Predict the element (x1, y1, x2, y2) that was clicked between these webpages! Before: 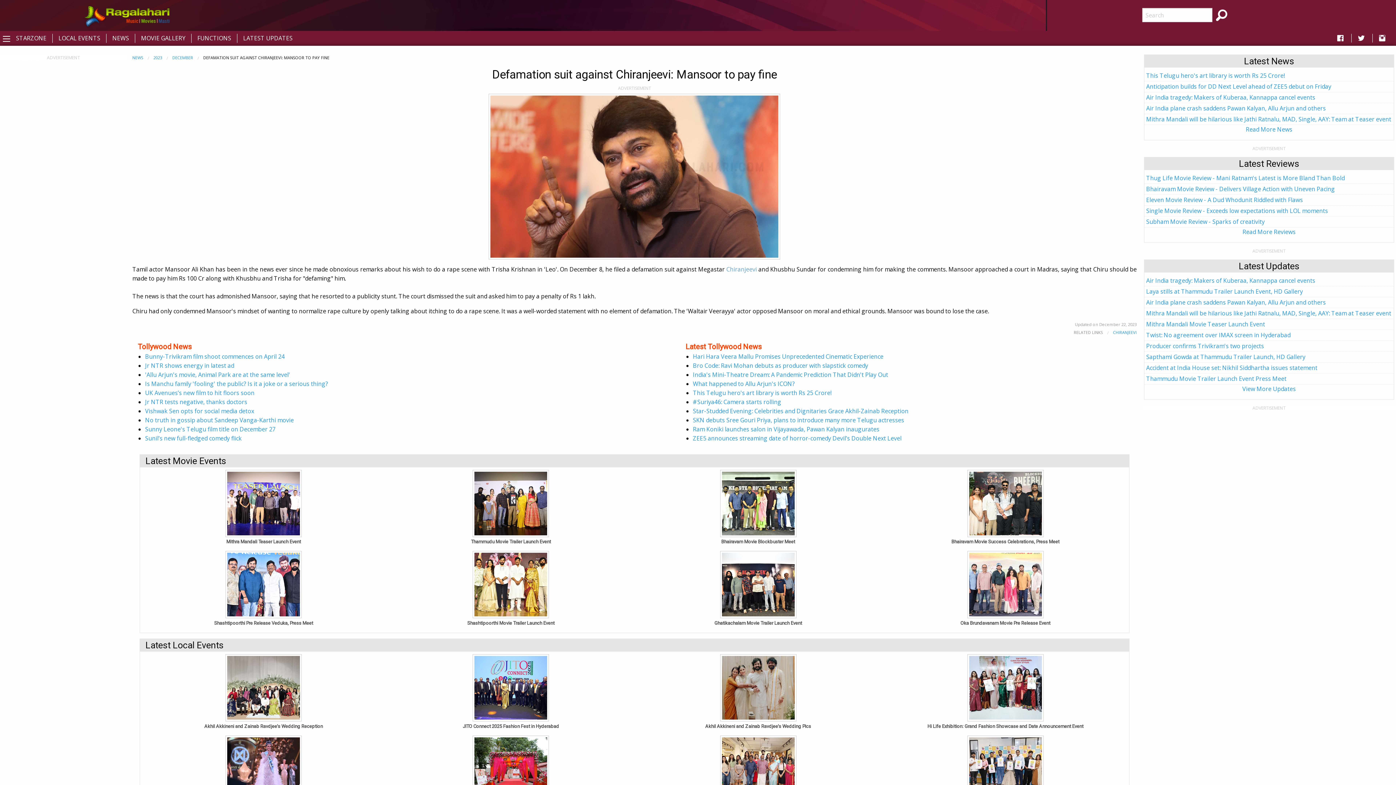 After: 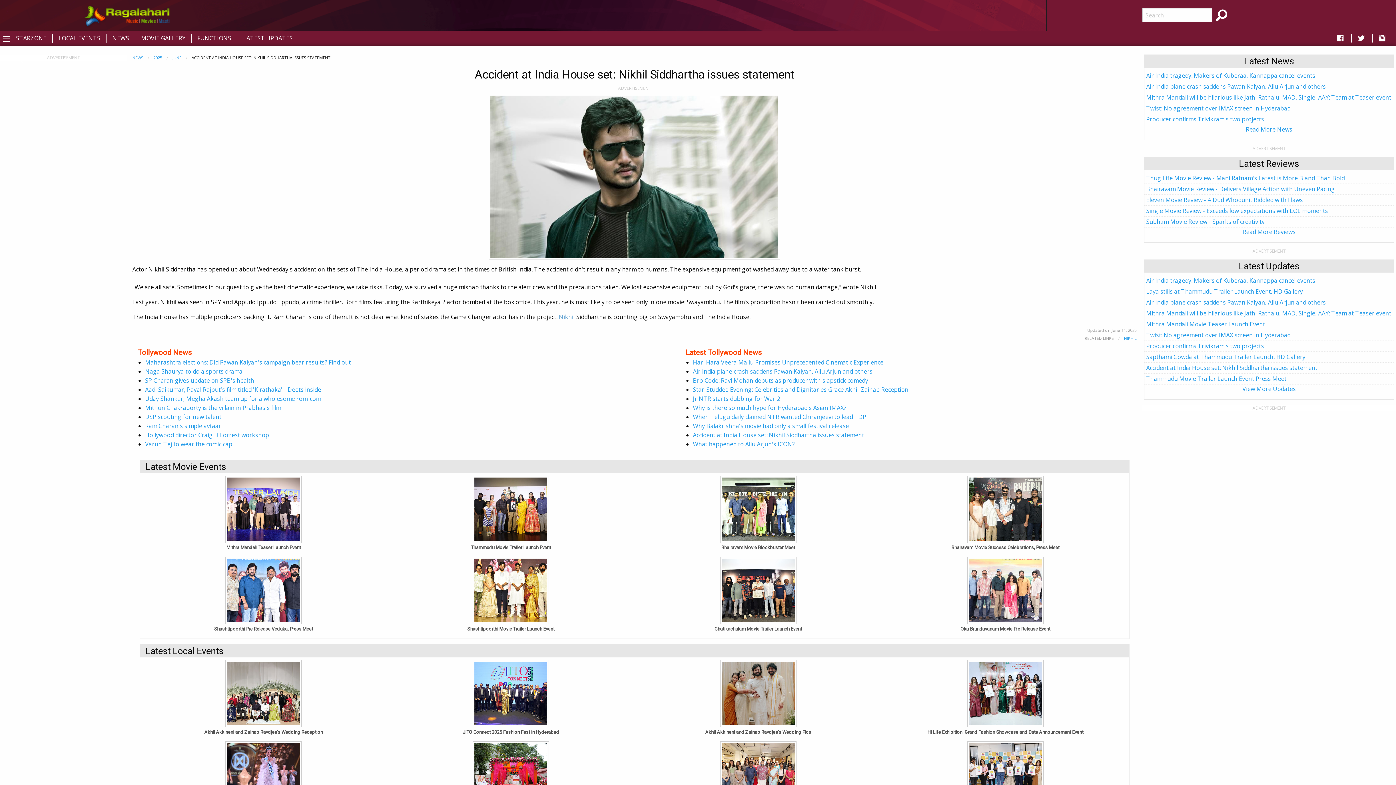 Action: bbox: (1146, 364, 1317, 372) label: Accident at India House set: Nikhil Siddhartha issues statement